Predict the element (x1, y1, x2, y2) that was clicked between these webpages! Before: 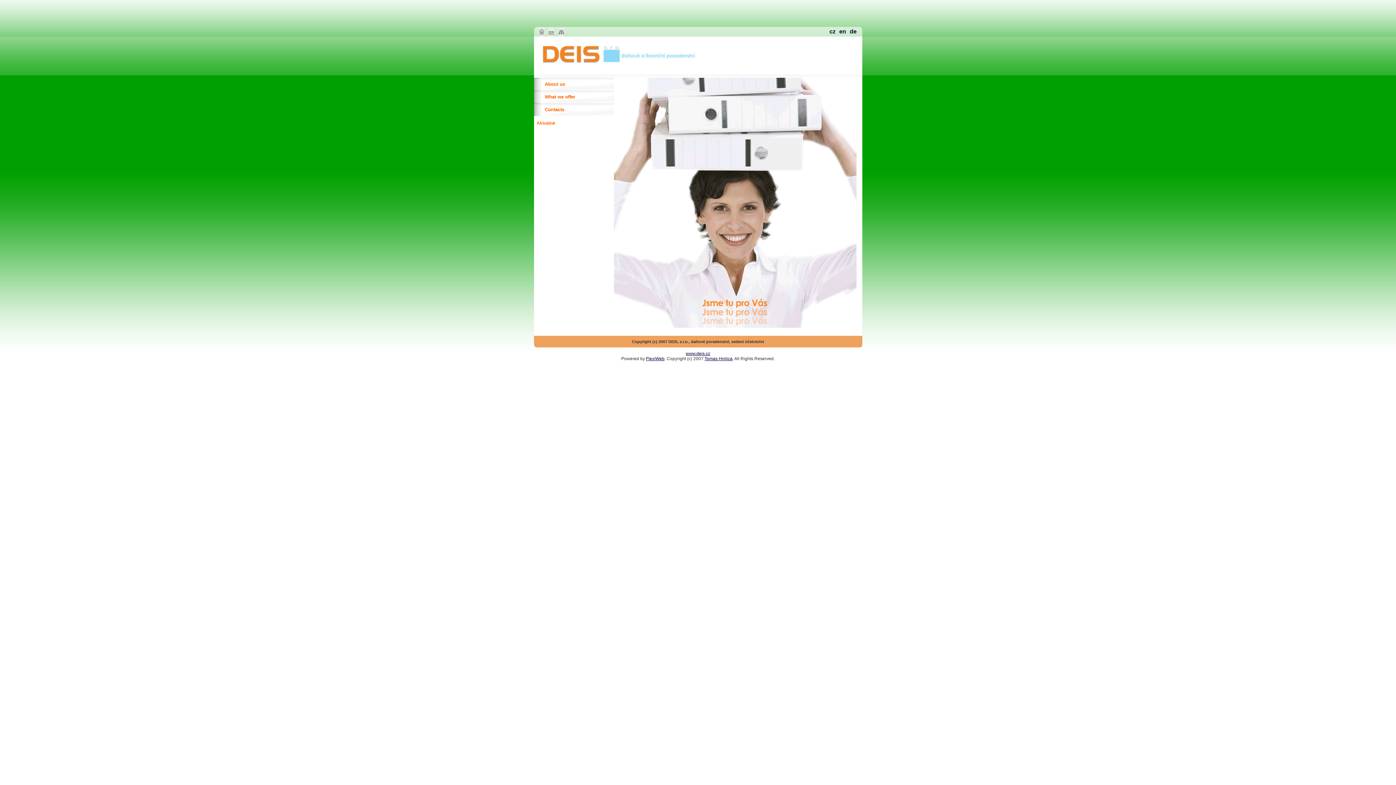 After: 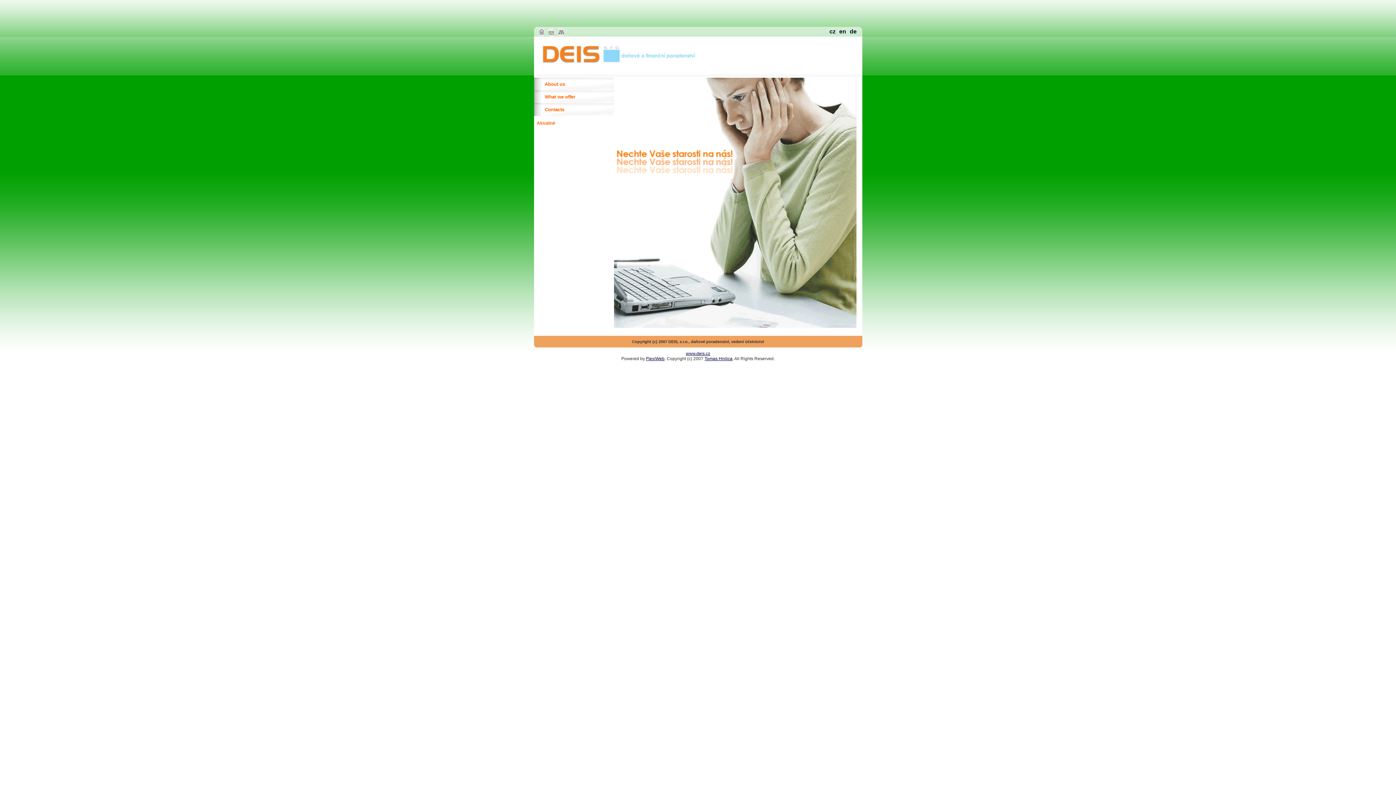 Action: bbox: (646, 356, 664, 361) label: FlexiWeb